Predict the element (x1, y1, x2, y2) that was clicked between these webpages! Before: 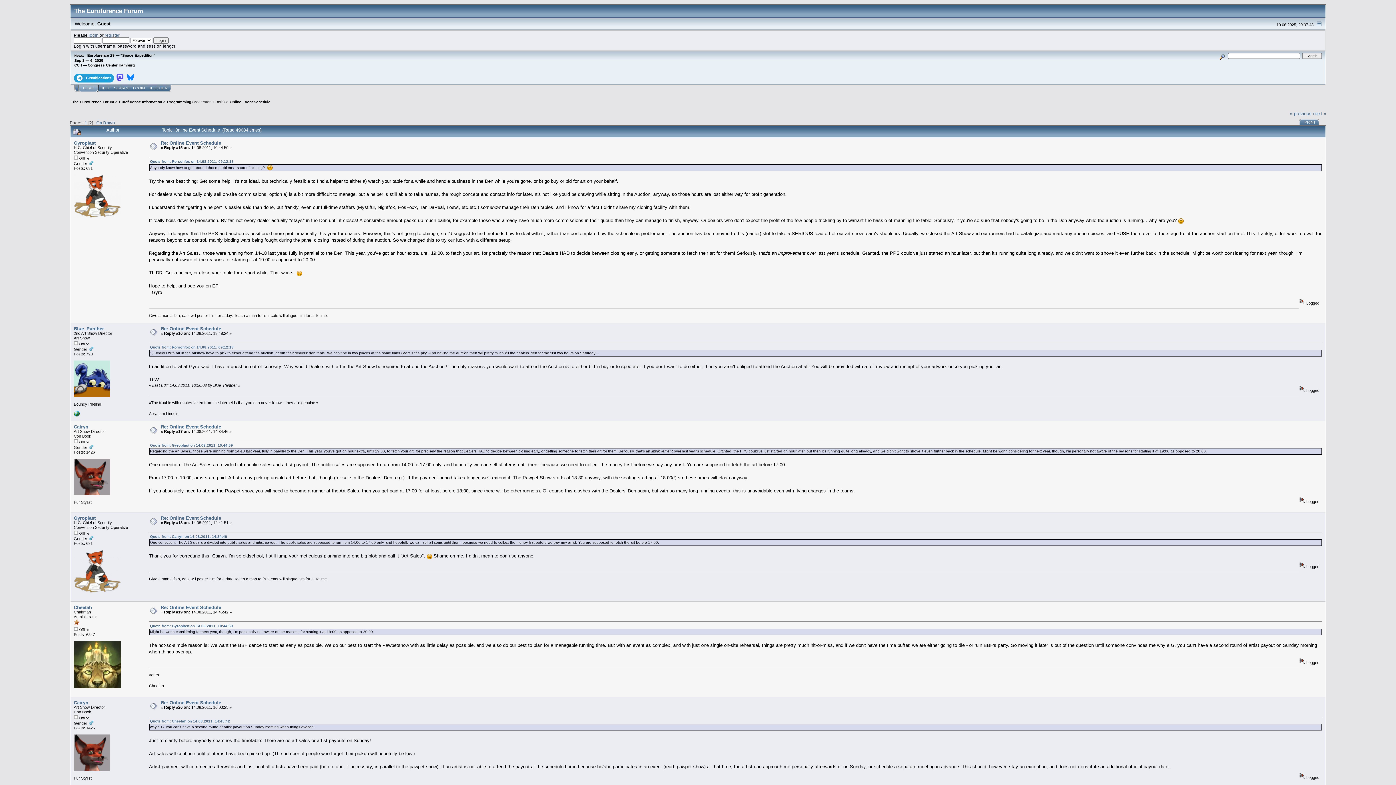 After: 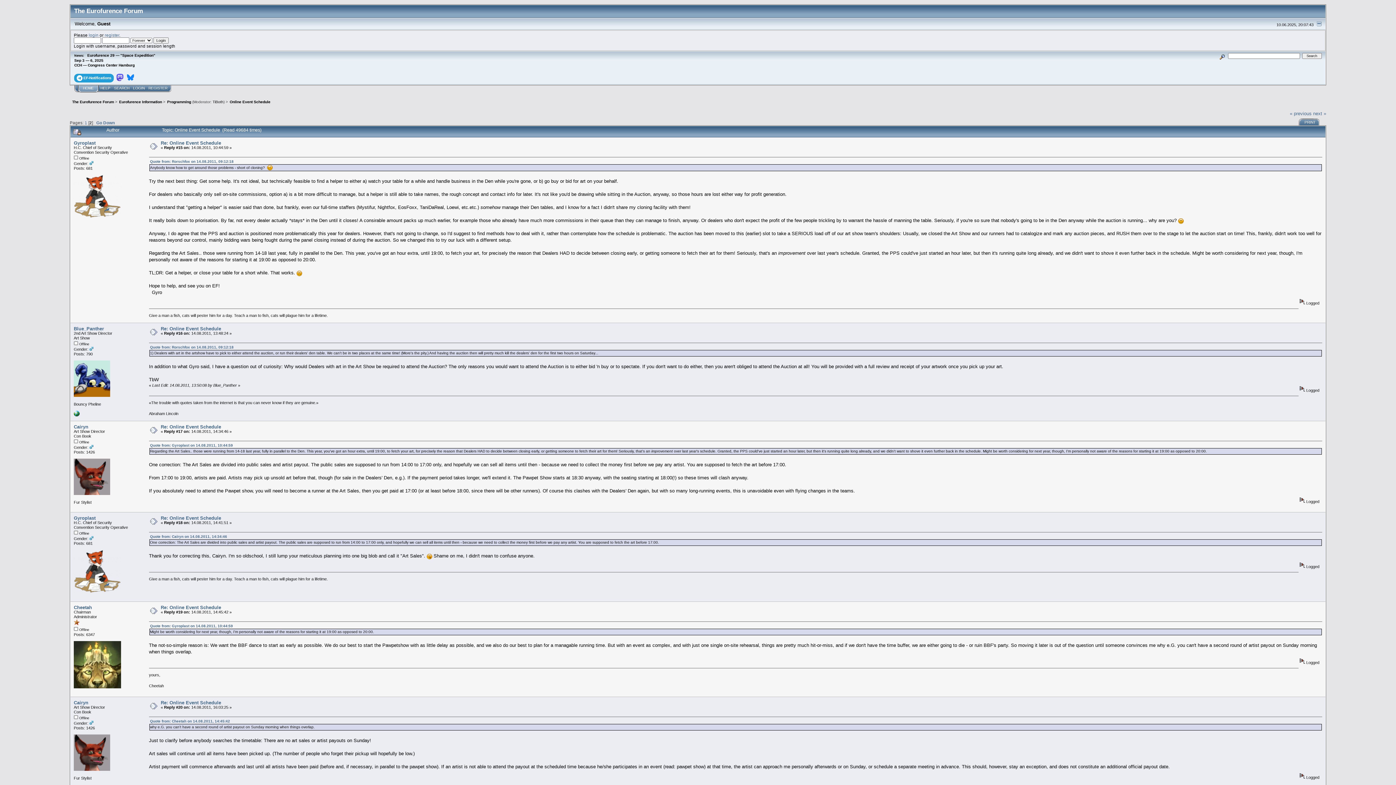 Action: bbox: (73, 412, 79, 417)